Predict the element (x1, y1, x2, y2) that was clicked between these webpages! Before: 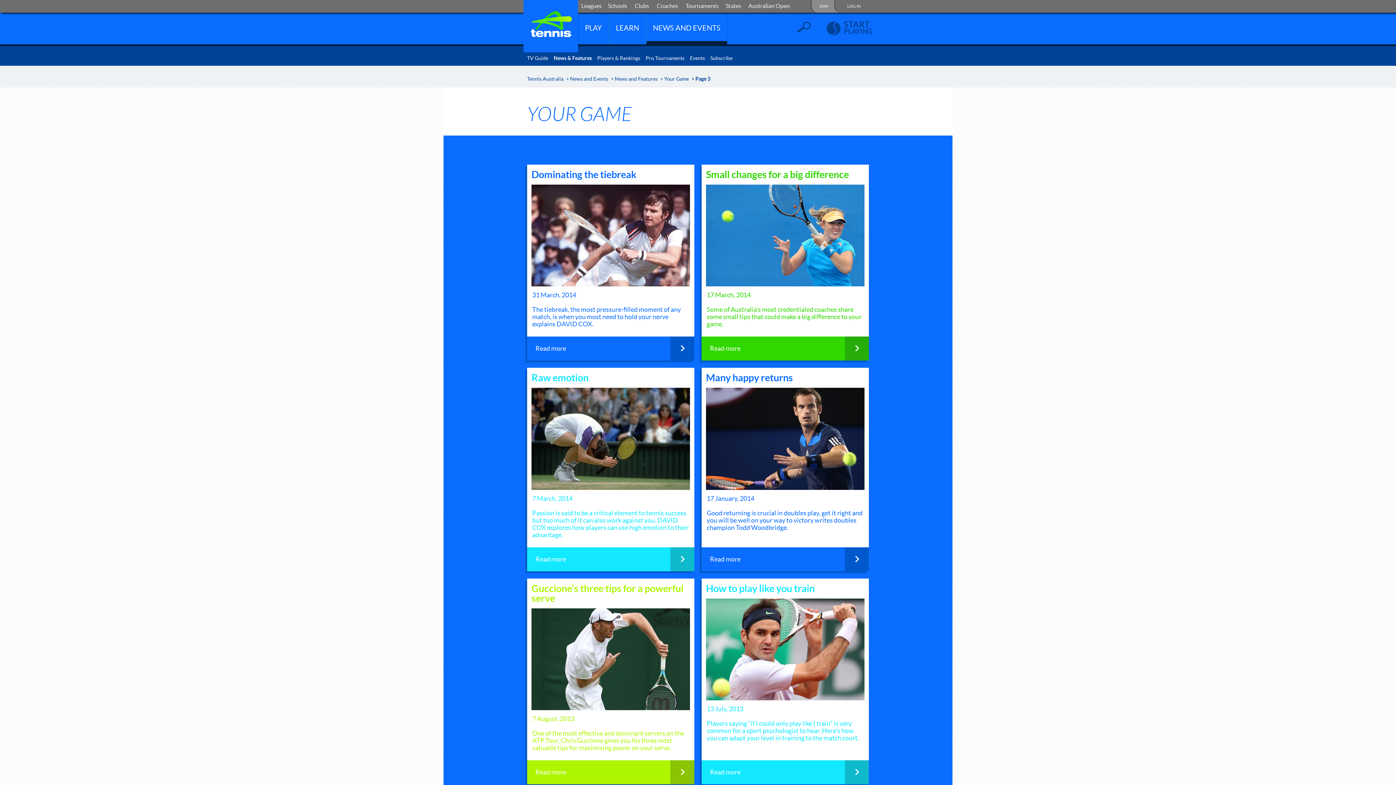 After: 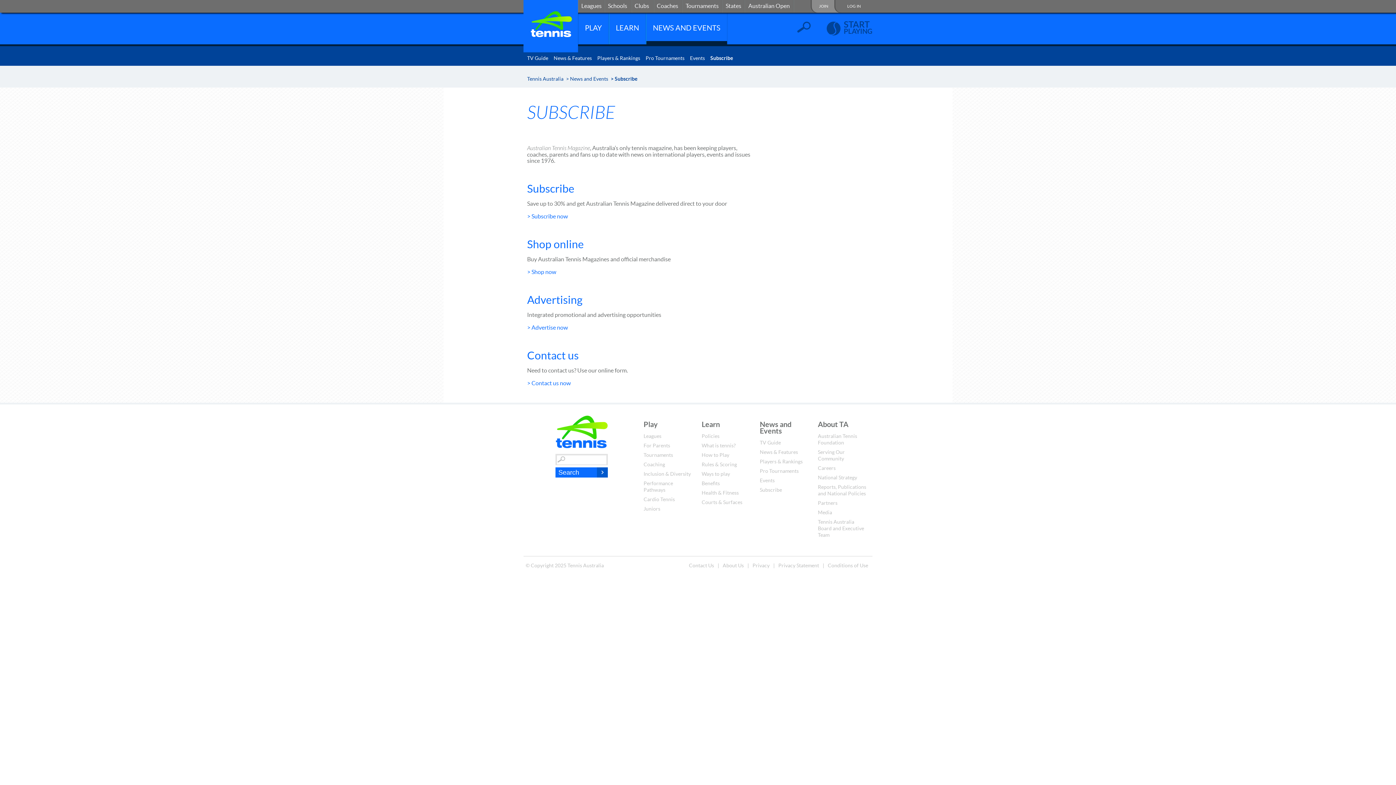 Action: label: Subscribe bbox: (710, 55, 732, 61)